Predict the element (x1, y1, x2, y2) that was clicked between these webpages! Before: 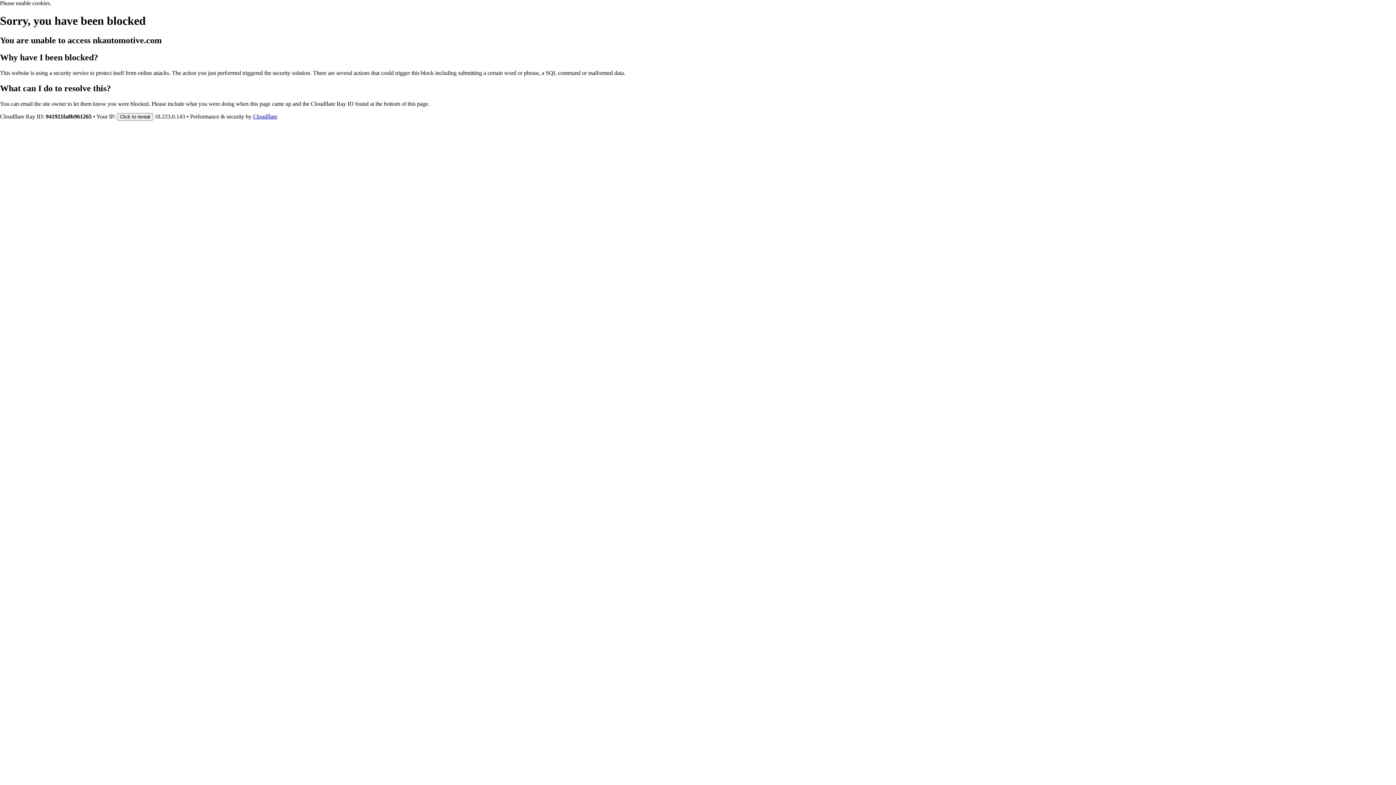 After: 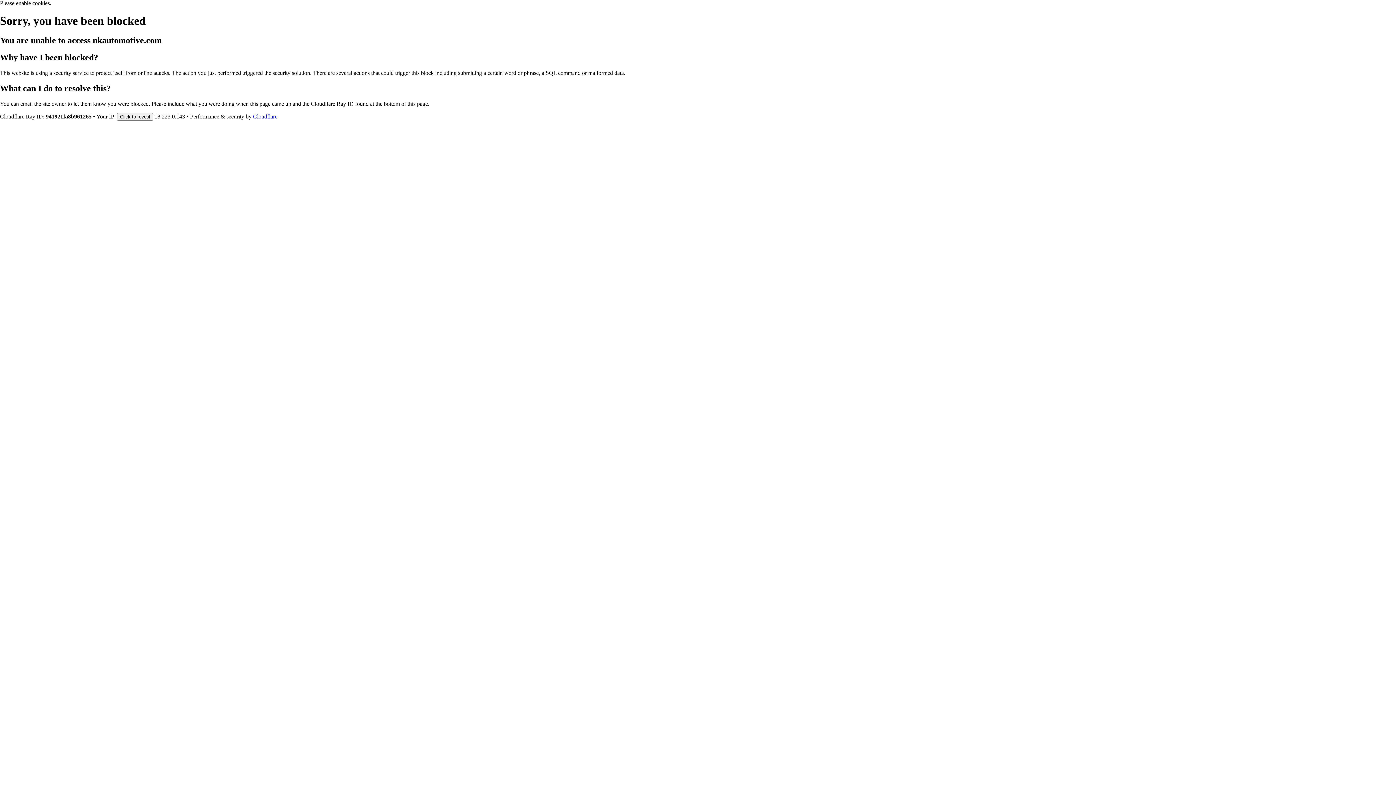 Action: label: Cloudflare bbox: (253, 113, 277, 119)